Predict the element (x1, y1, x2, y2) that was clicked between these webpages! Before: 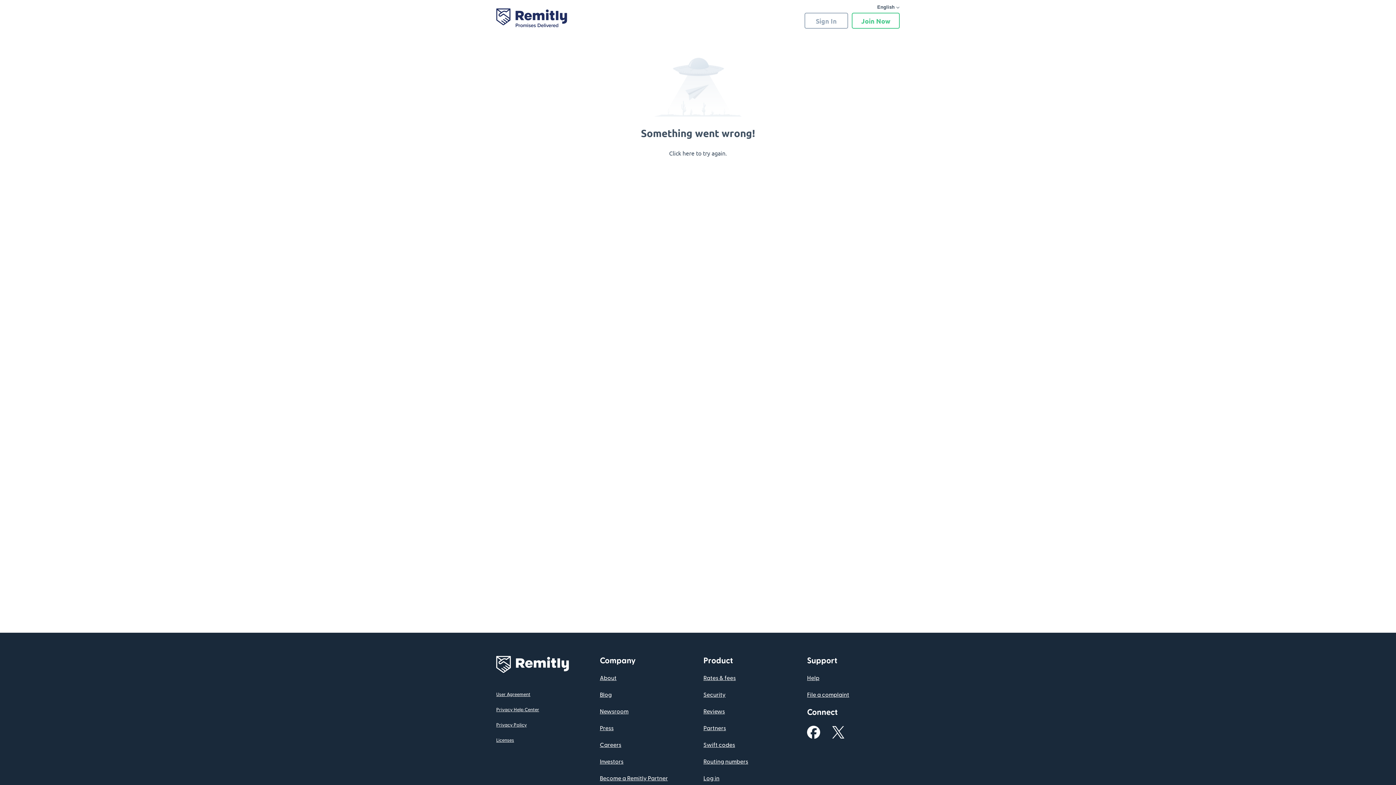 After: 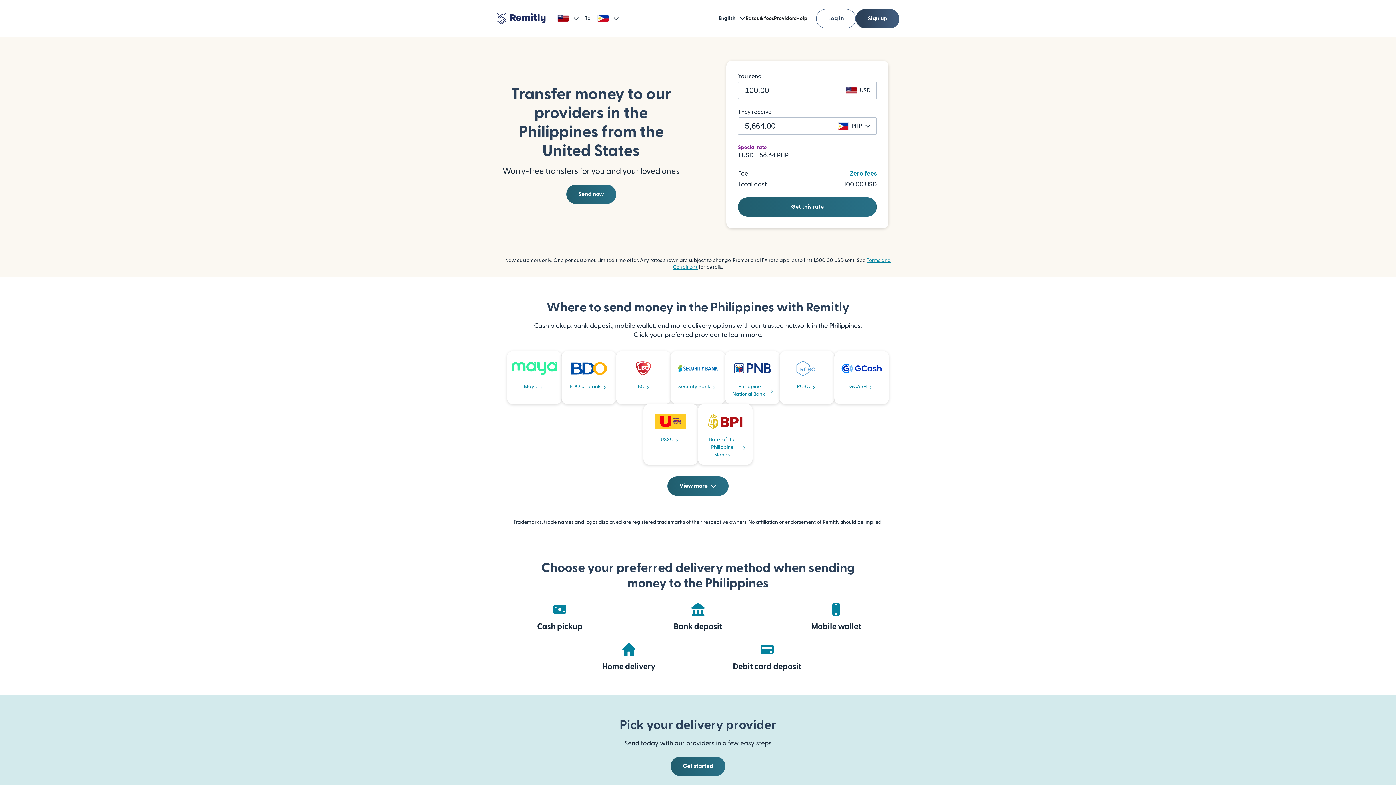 Action: label: Partners bbox: (703, 725, 726, 731)